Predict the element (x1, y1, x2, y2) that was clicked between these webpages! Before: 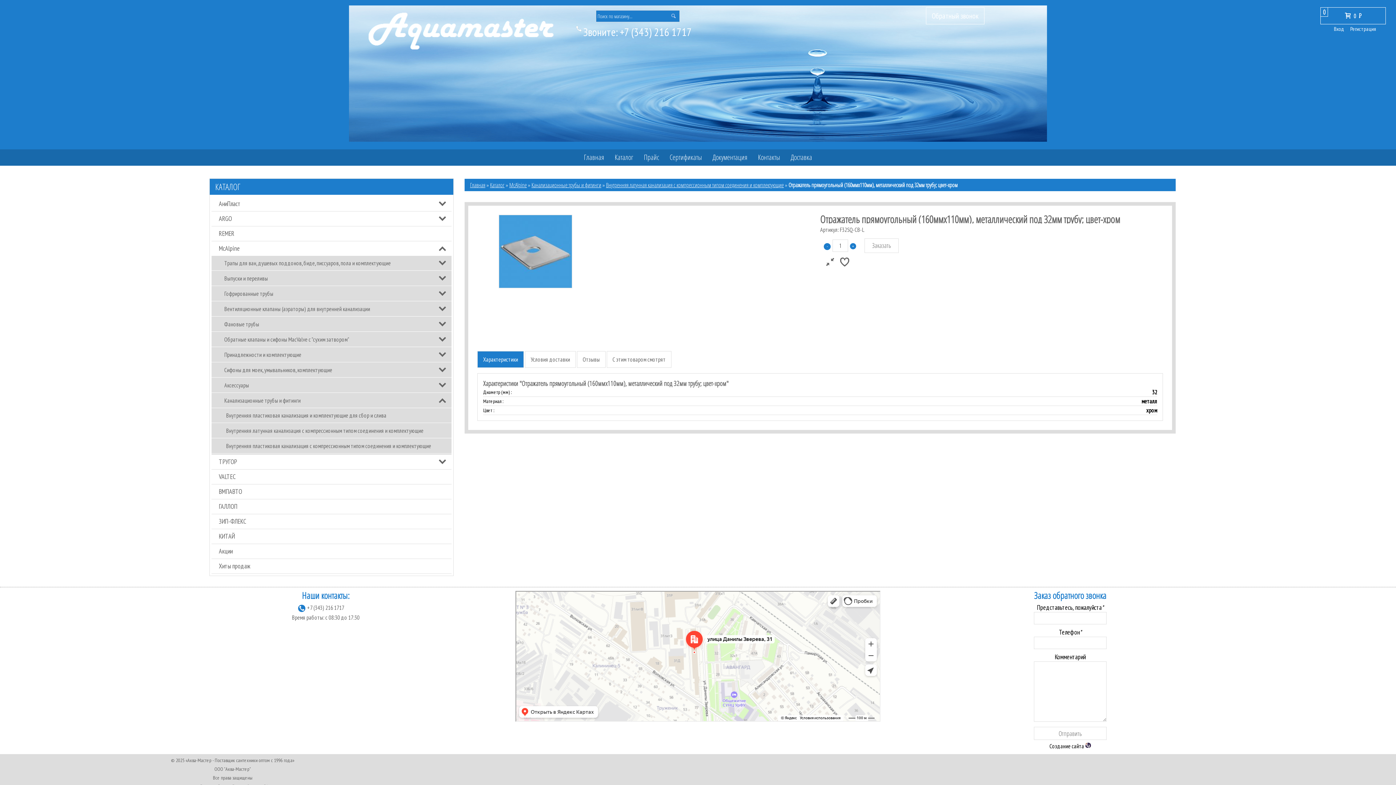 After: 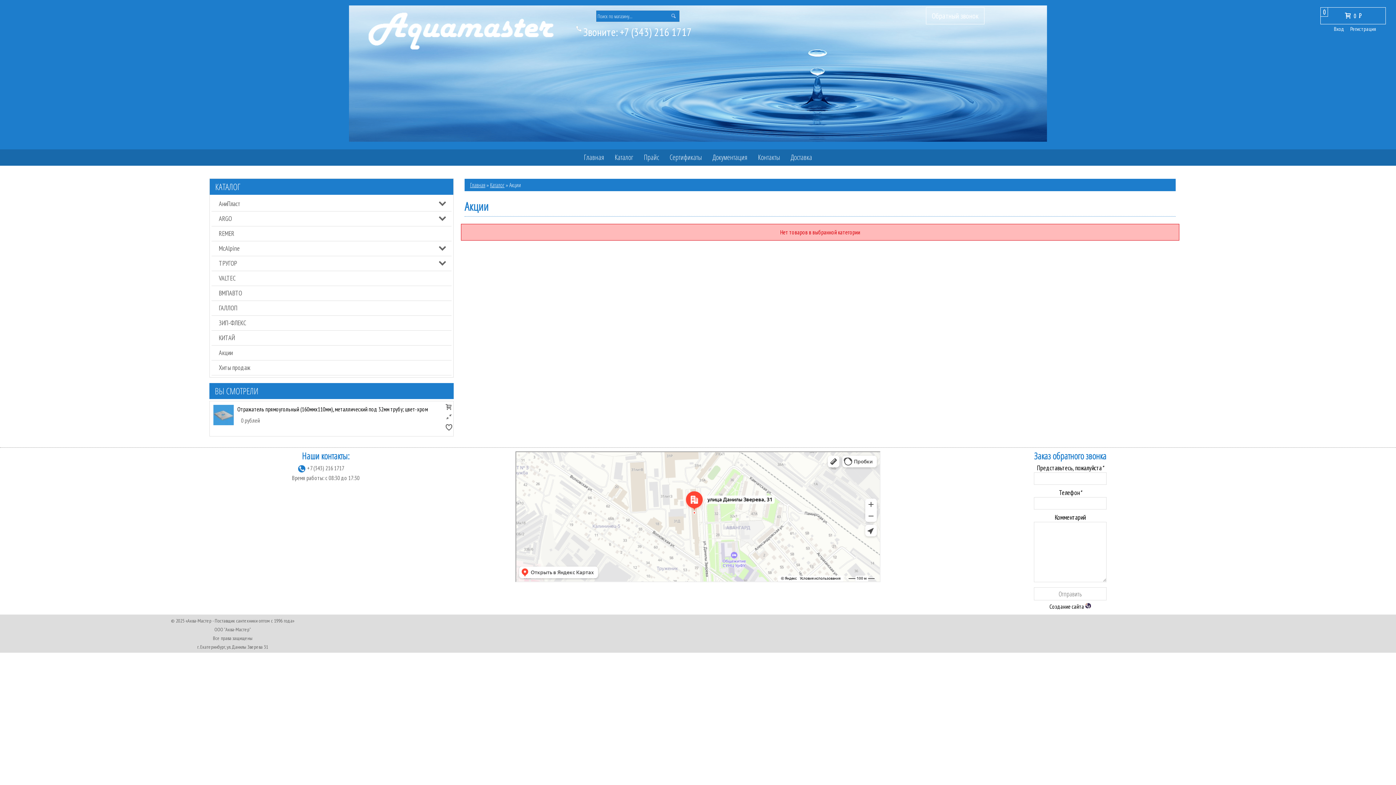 Action: label: Акции bbox: (211, 544, 451, 558)